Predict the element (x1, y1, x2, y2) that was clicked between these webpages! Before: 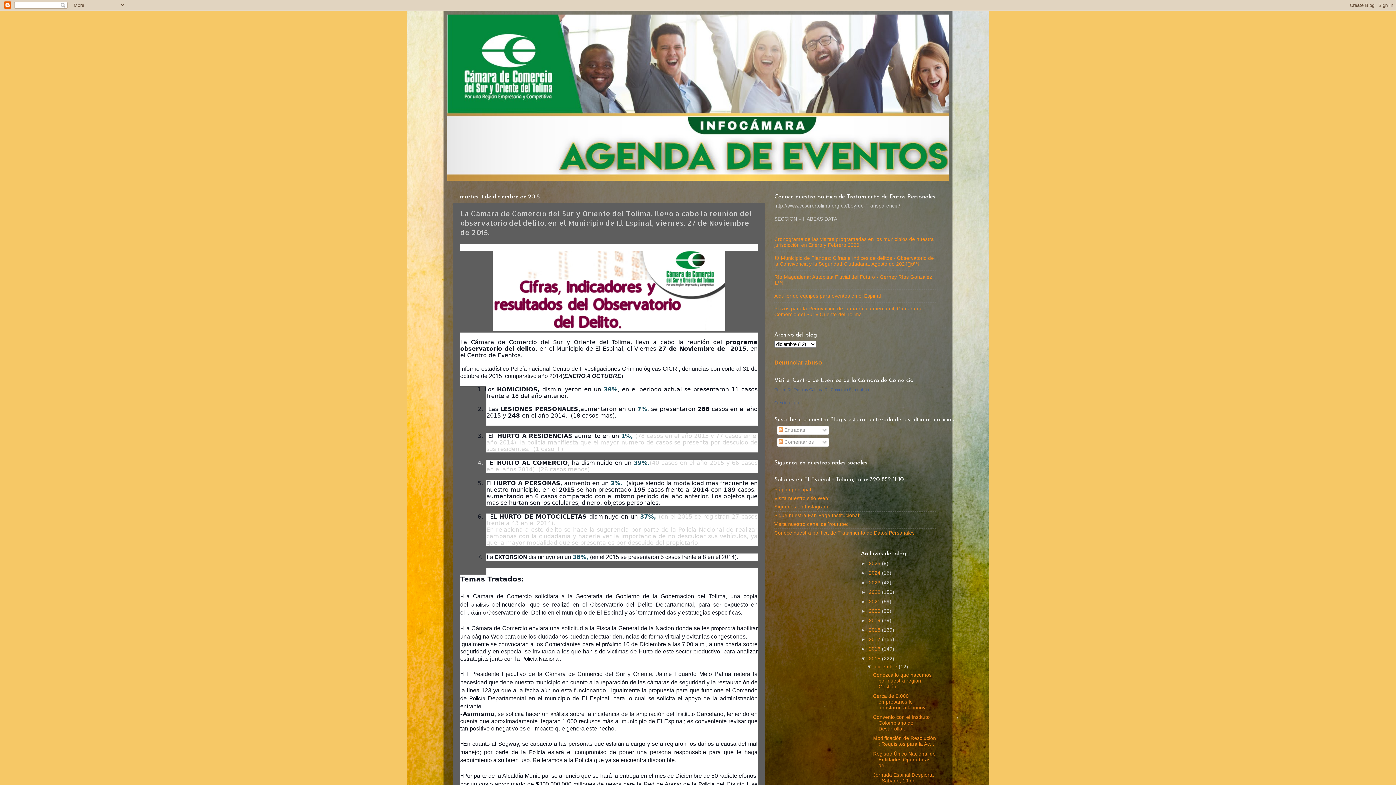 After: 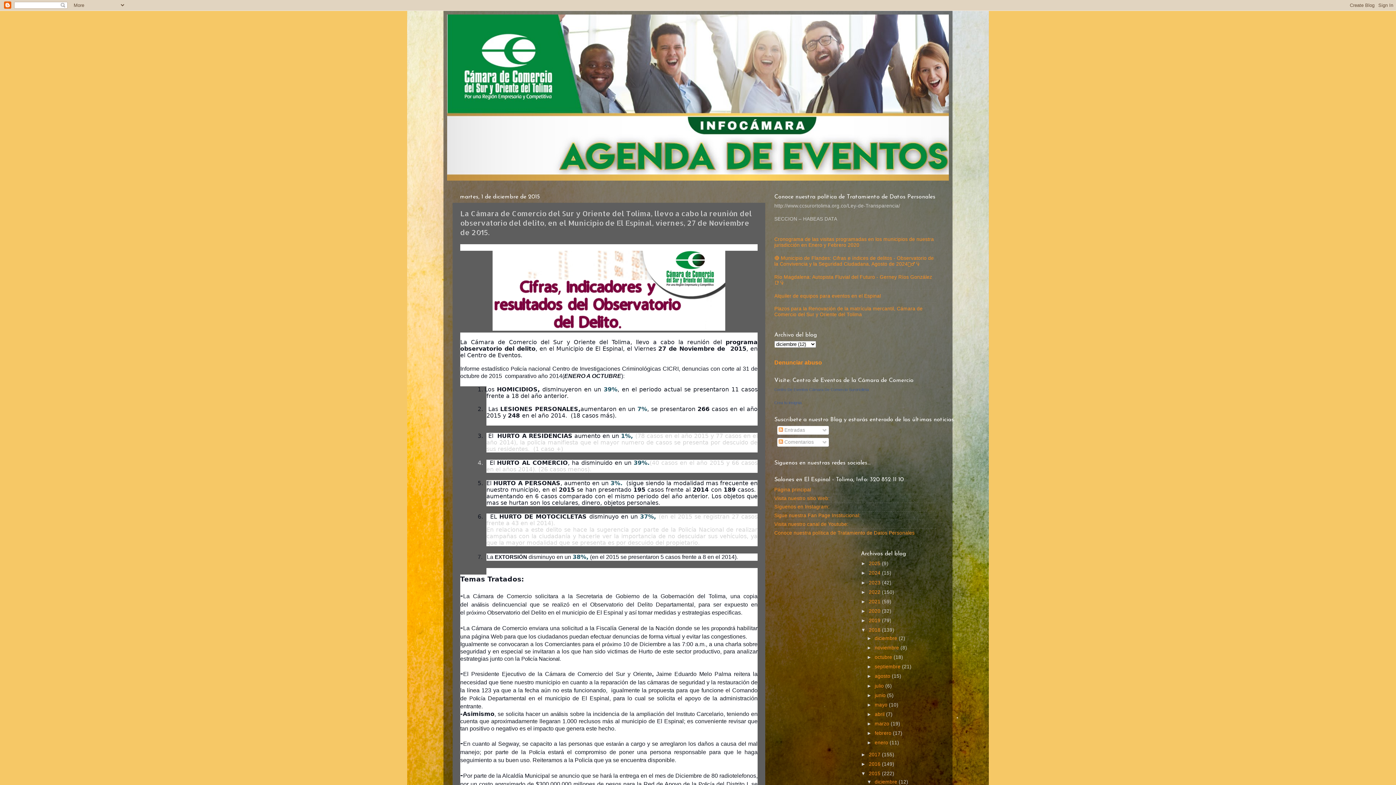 Action: bbox: (861, 627, 869, 633) label: ►  